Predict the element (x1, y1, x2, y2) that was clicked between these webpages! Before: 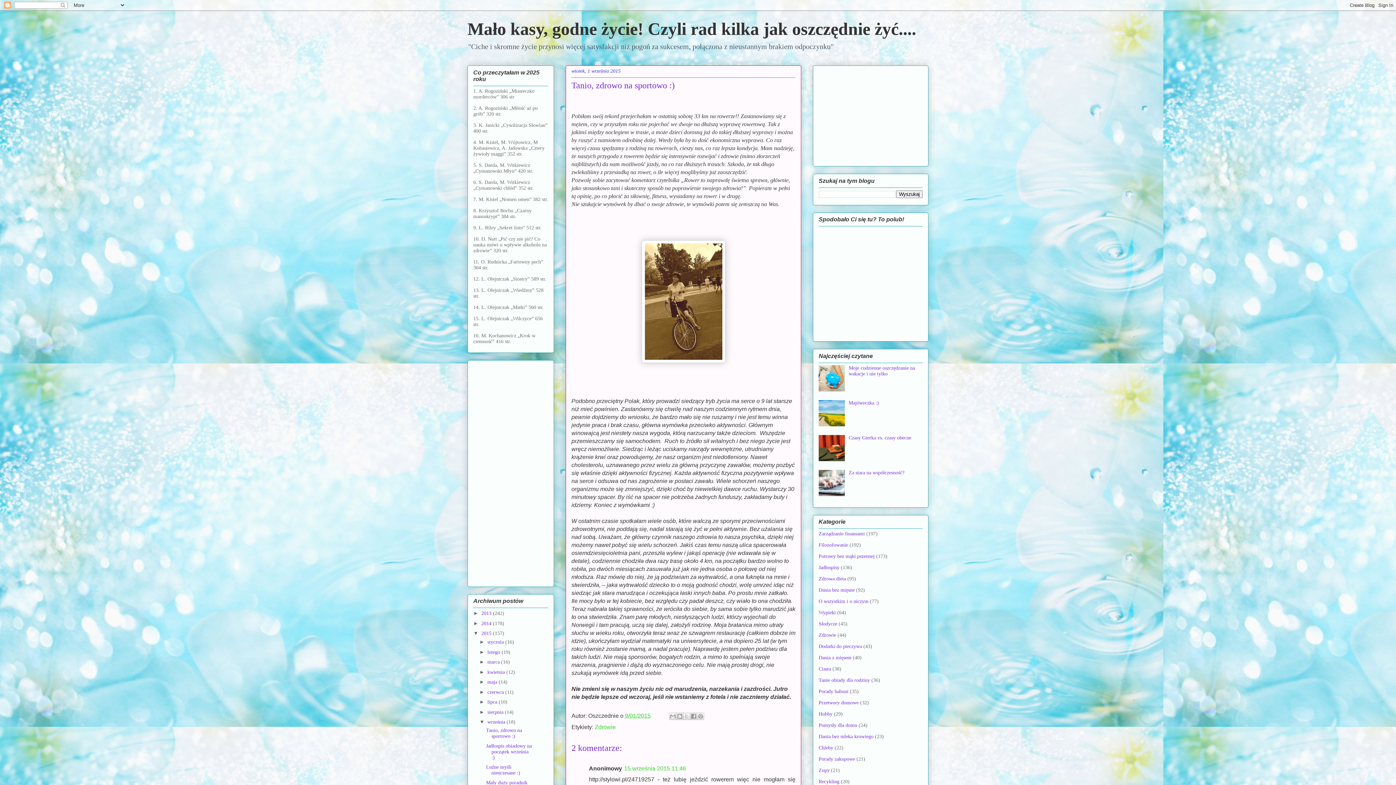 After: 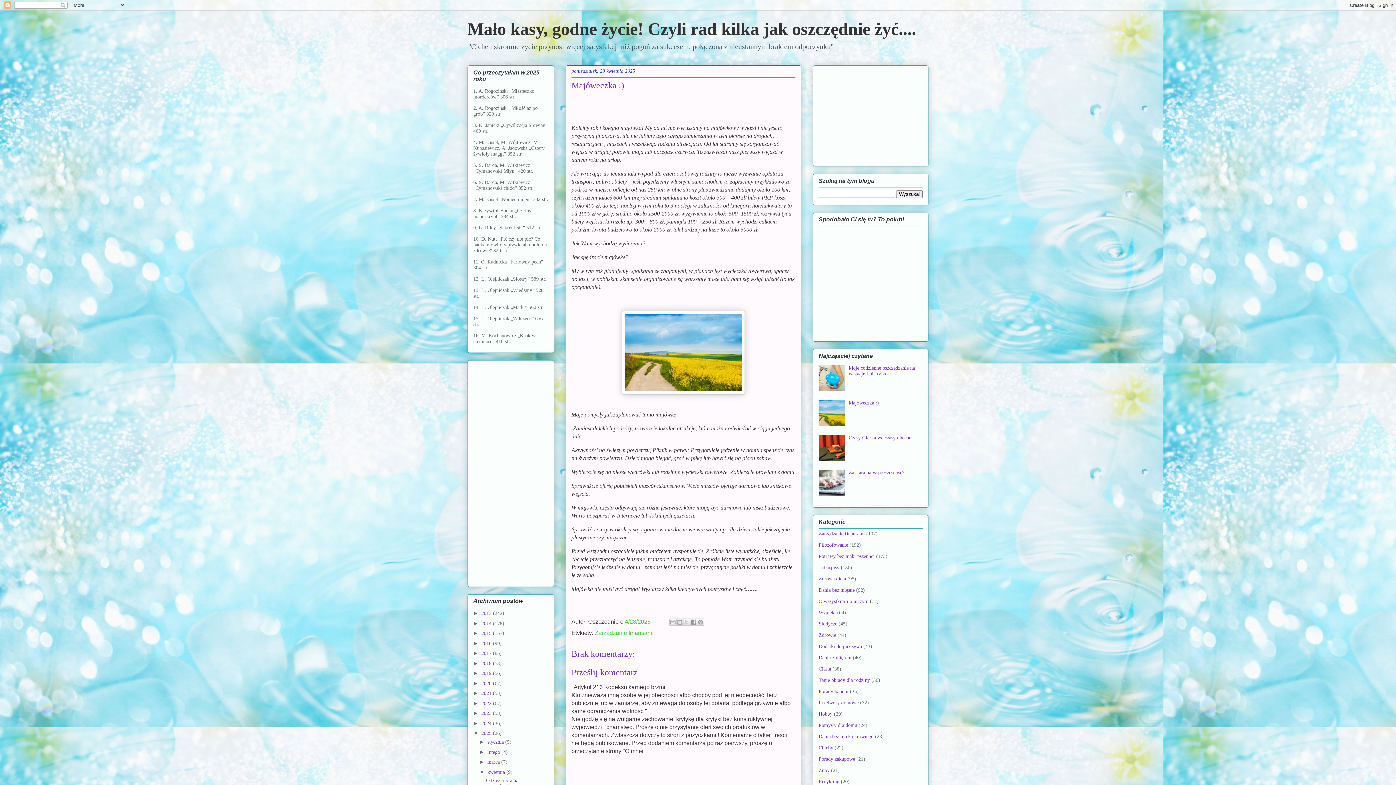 Action: label: Majóweczka :) bbox: (848, 400, 879, 405)